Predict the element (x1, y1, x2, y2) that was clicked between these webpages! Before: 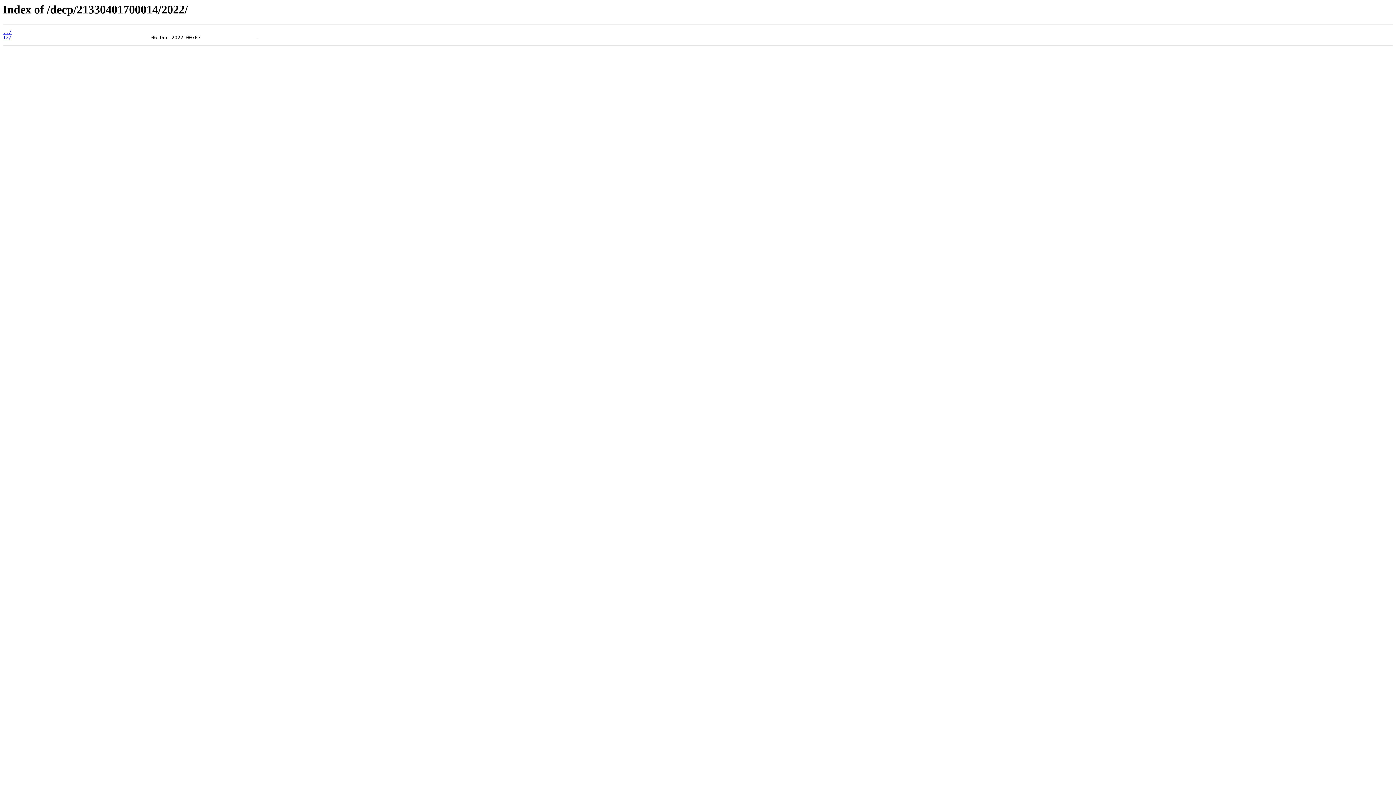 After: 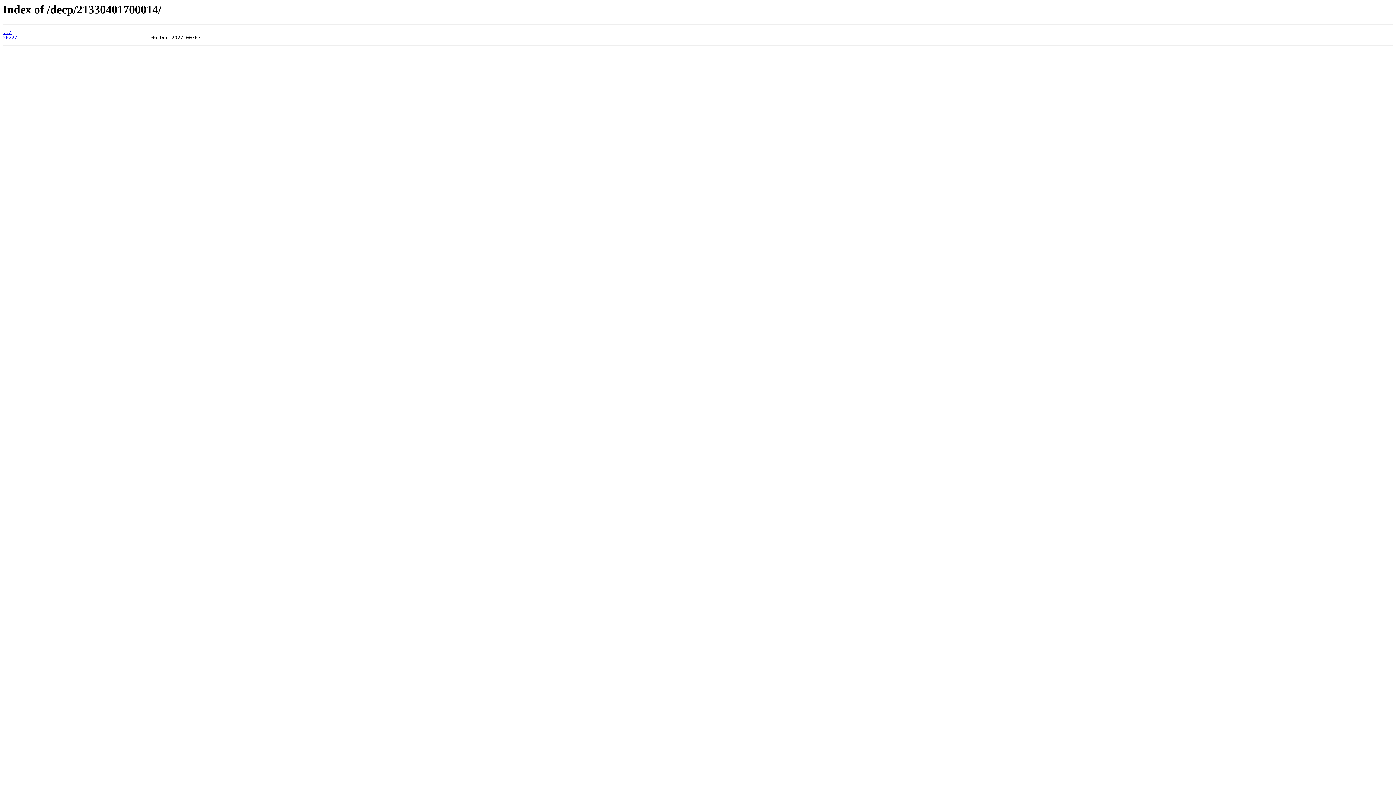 Action: bbox: (2, 29, 11, 35) label: ../